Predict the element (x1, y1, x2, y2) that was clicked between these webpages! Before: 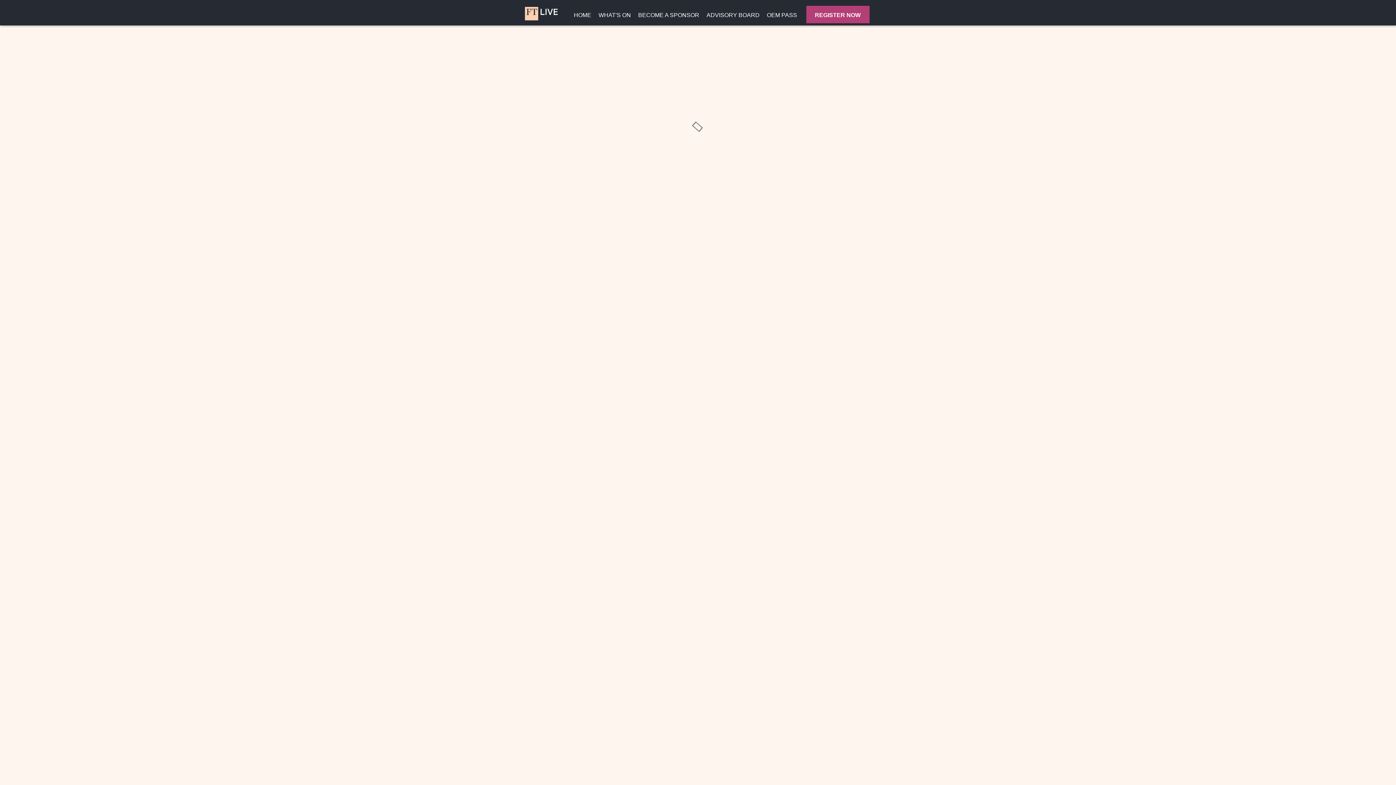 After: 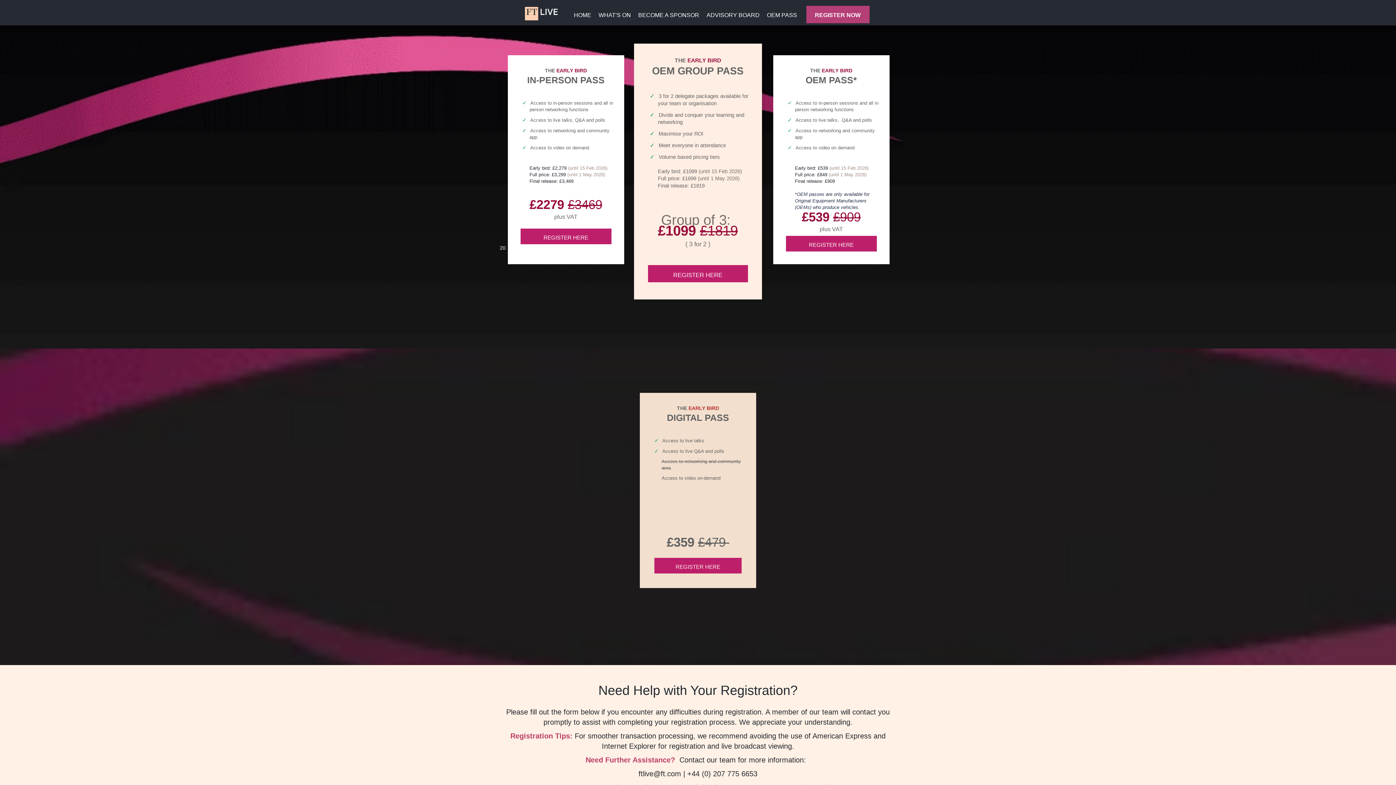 Action: label: REGISTER NOW bbox: (800, 0, 873, 22)